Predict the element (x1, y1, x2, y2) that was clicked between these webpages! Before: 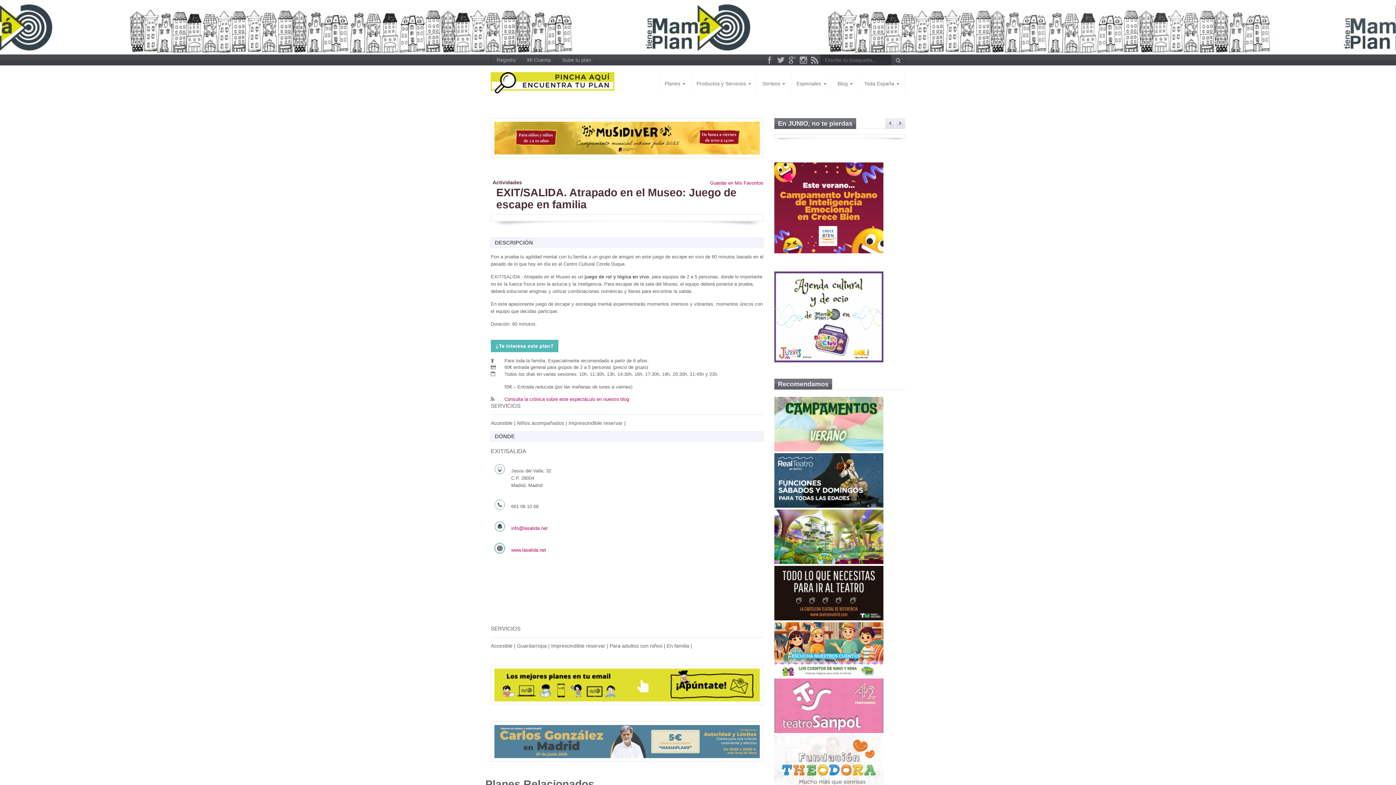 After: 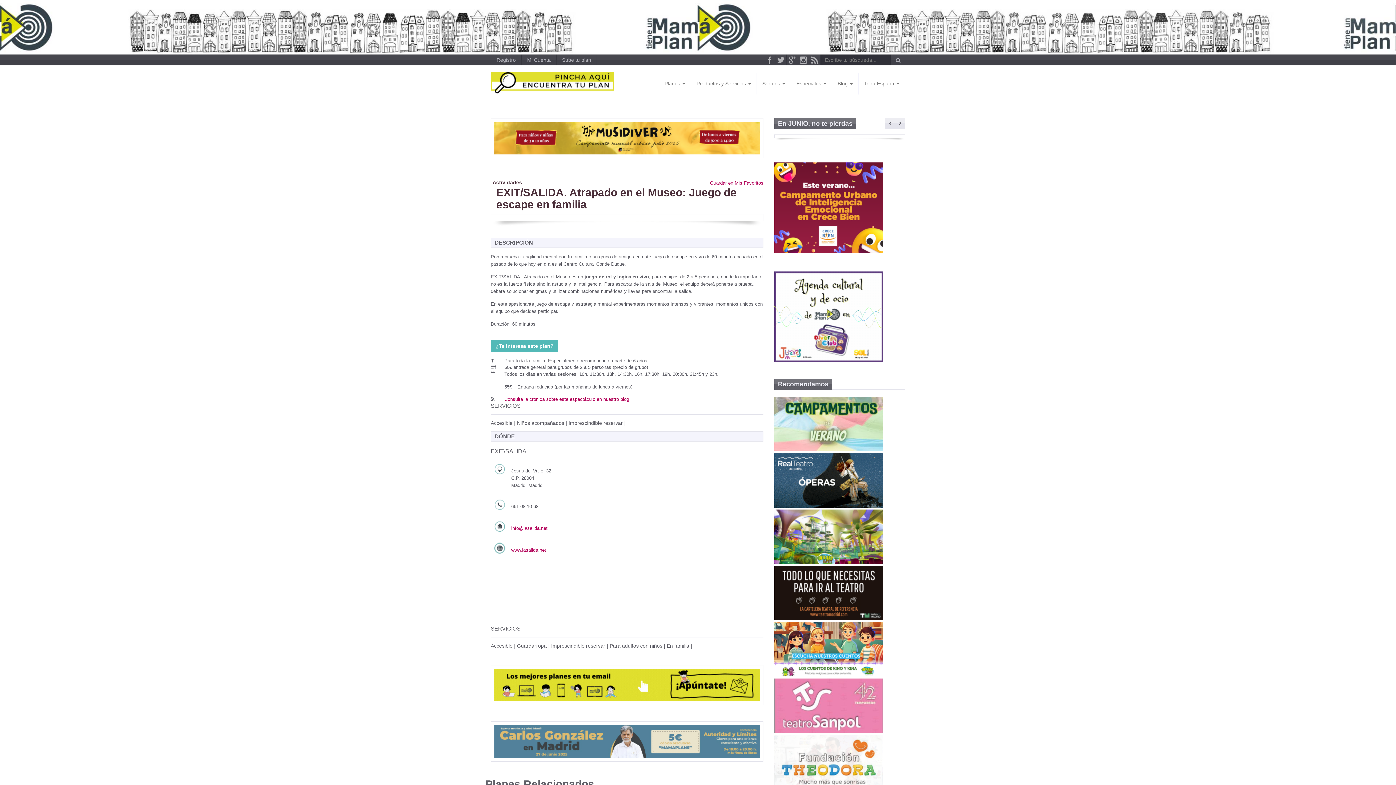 Action: label: ¿Te interesa este plan? bbox: (490, 340, 558, 352)